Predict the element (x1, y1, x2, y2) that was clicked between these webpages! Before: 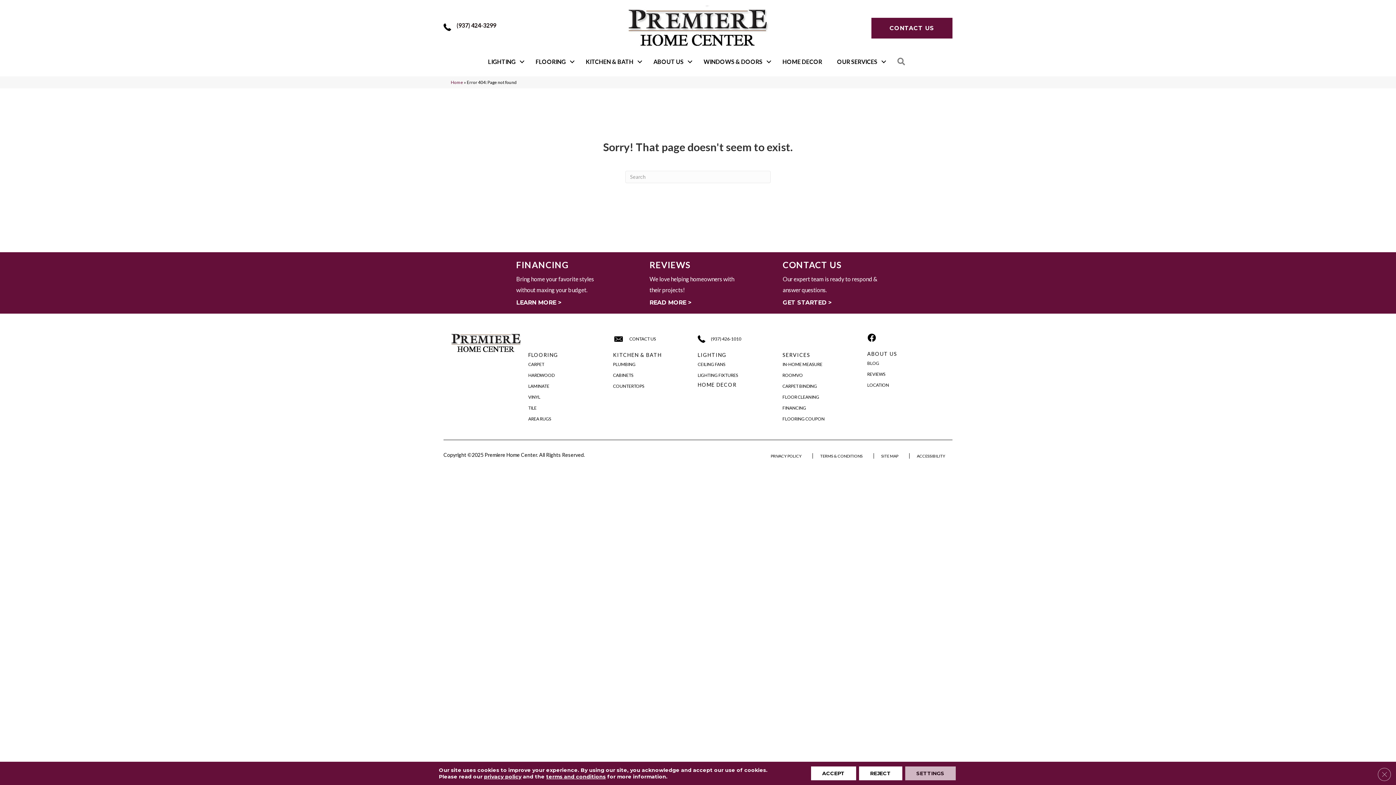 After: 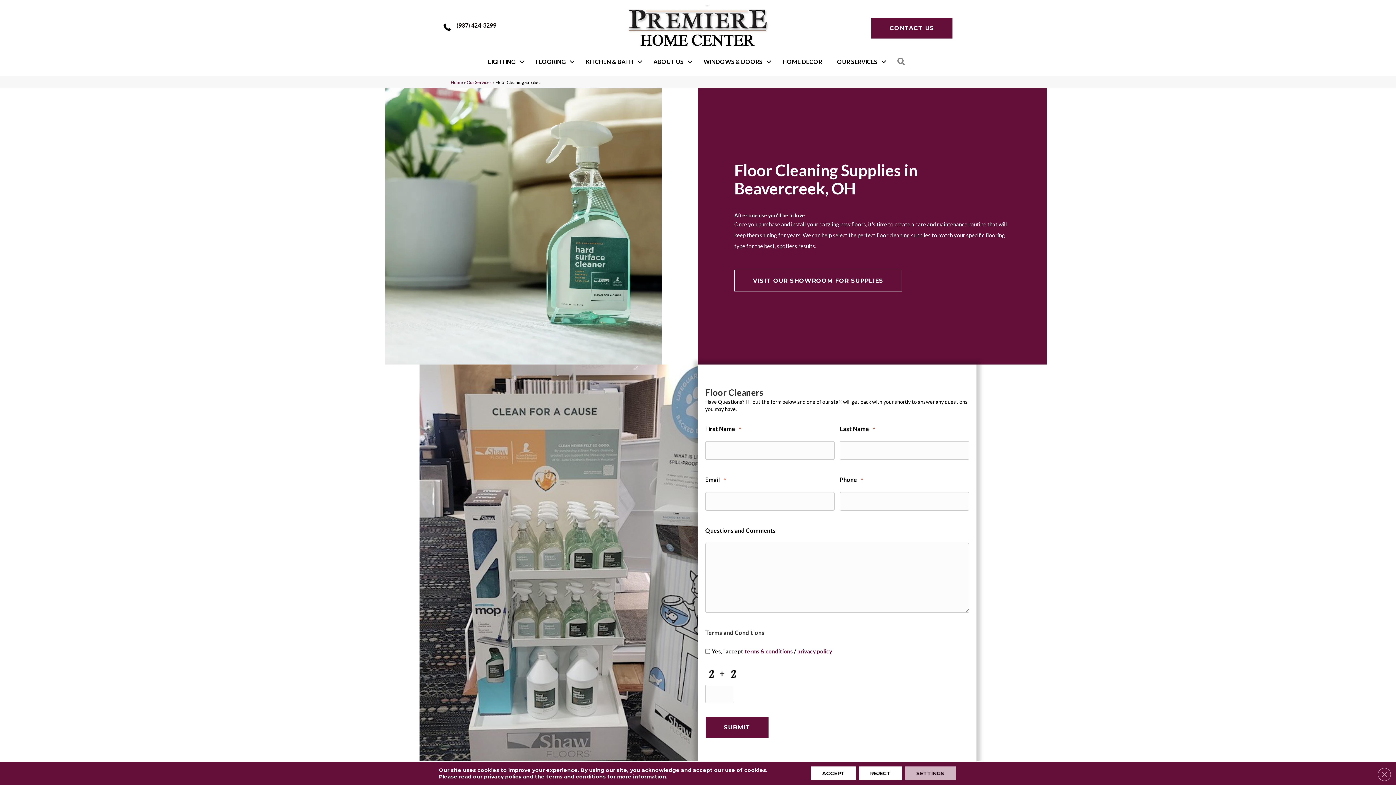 Action: bbox: (782, 392, 819, 401) label: FLOOR CLEANING